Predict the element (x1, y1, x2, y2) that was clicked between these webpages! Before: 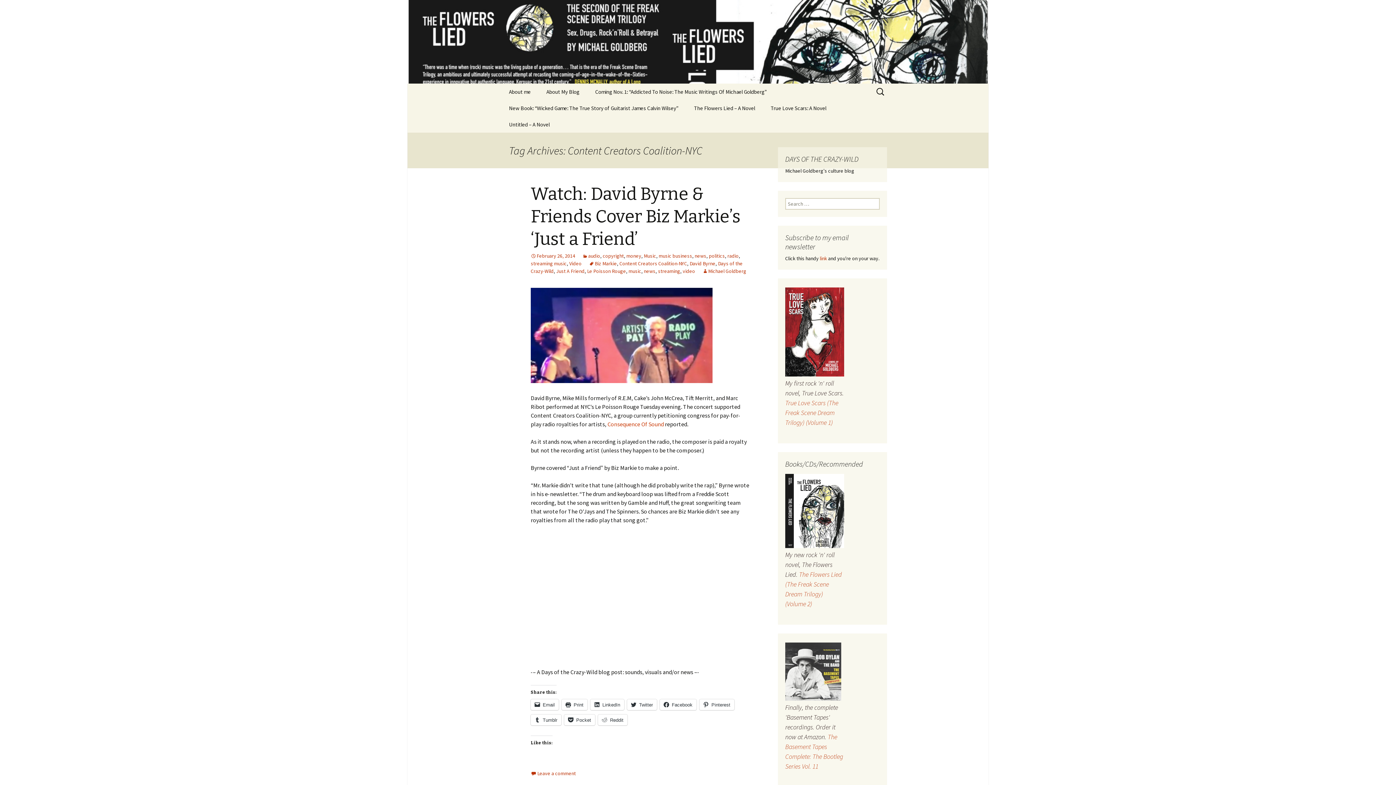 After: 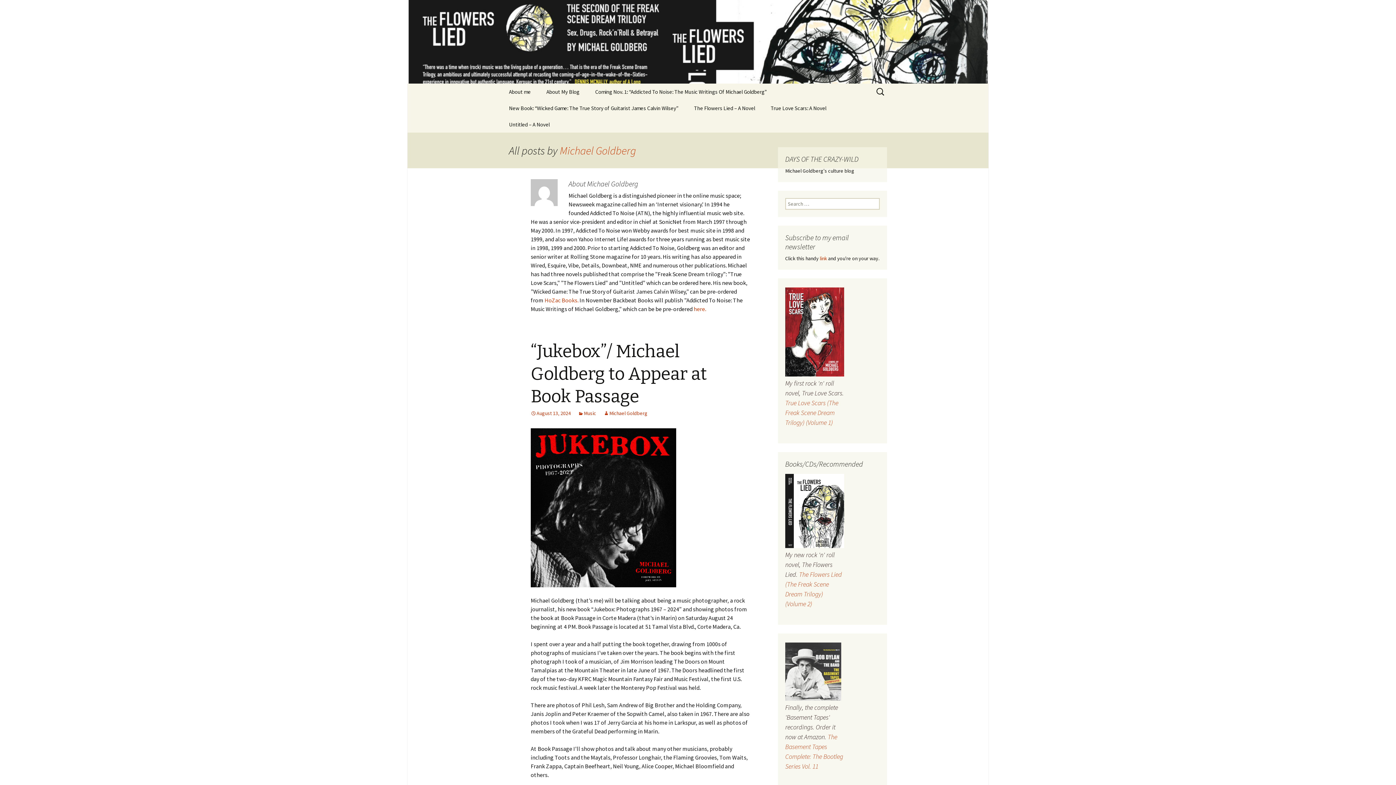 Action: label: Michael Goldberg bbox: (702, 268, 746, 274)